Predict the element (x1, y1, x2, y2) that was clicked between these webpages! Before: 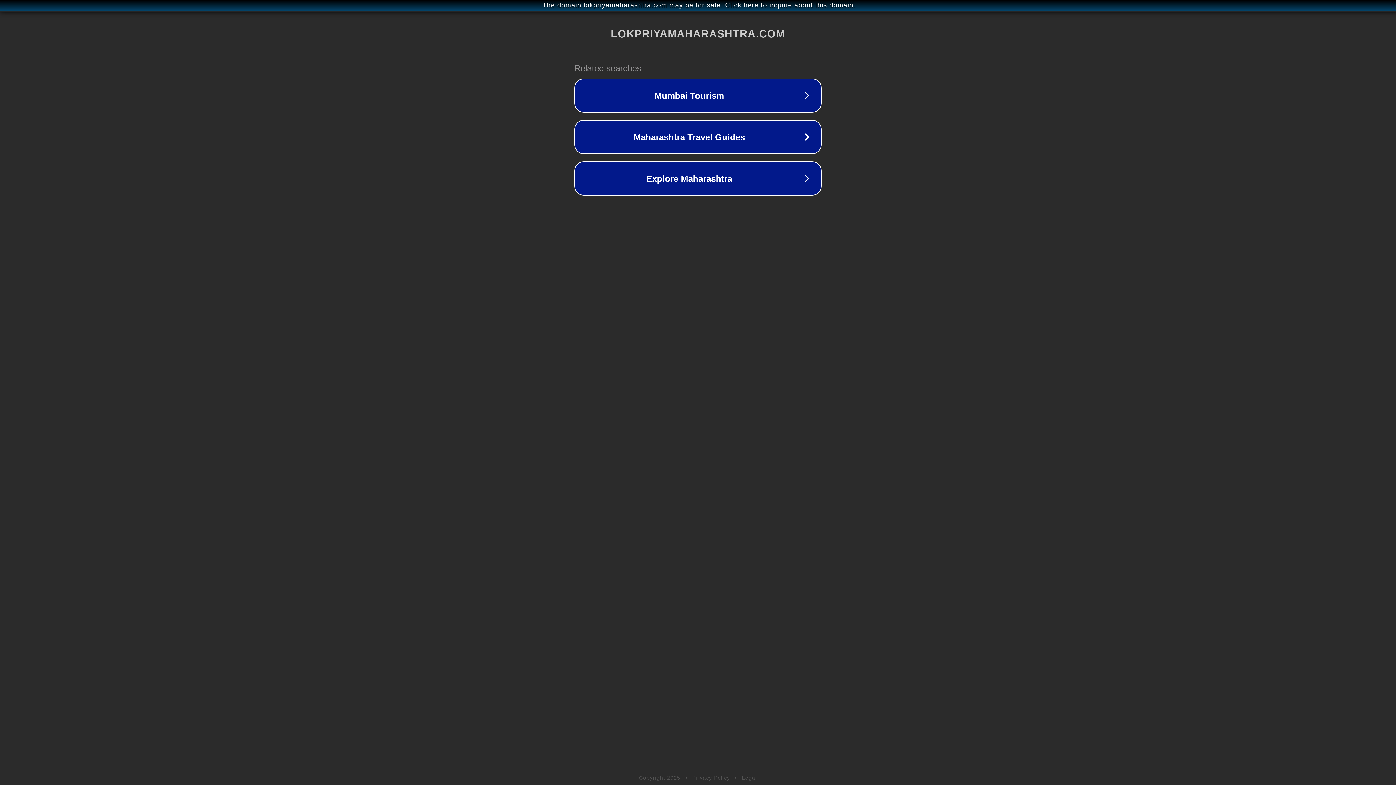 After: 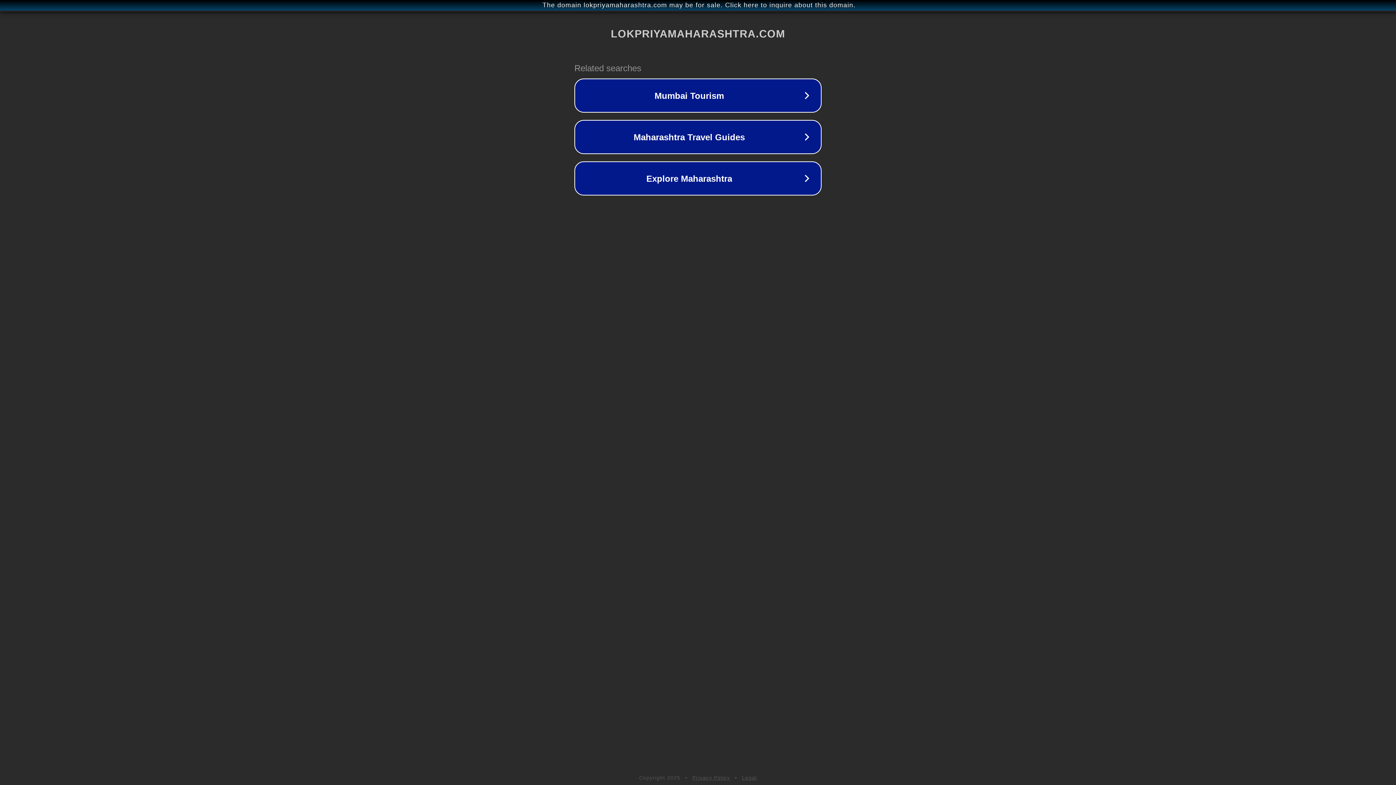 Action: label: Privacy Policy bbox: (692, 775, 730, 781)